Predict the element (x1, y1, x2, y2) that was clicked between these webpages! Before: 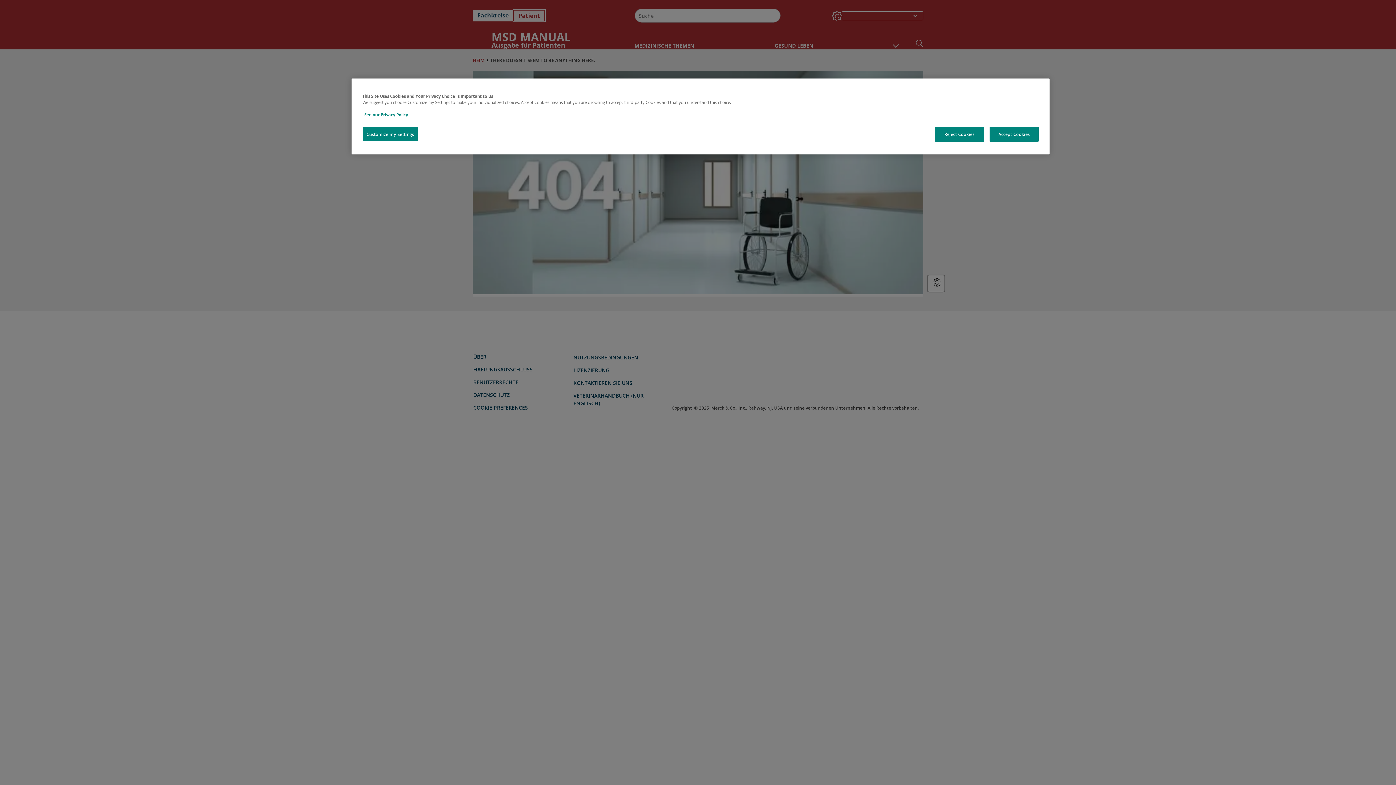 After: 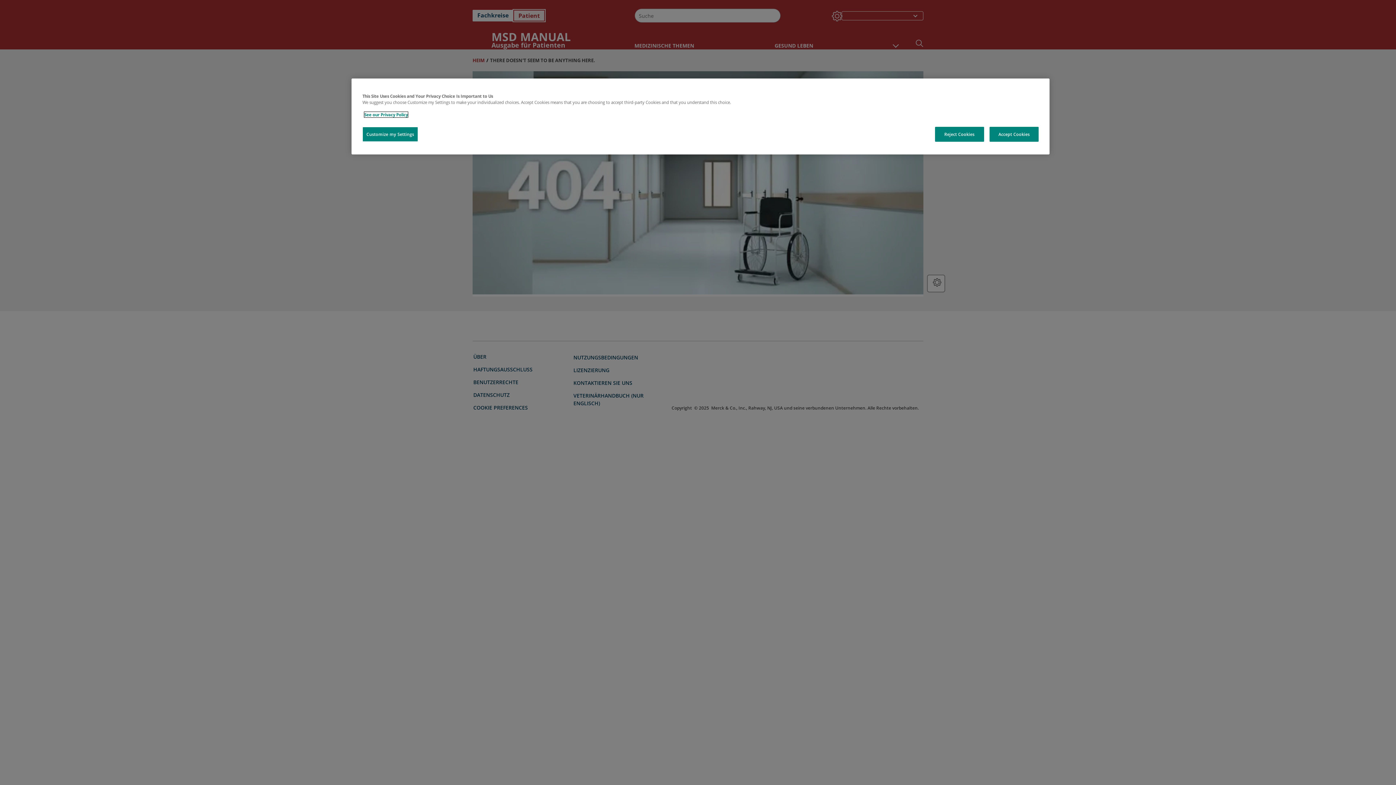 Action: bbox: (364, 112, 408, 117) label: See our Privacy Policy